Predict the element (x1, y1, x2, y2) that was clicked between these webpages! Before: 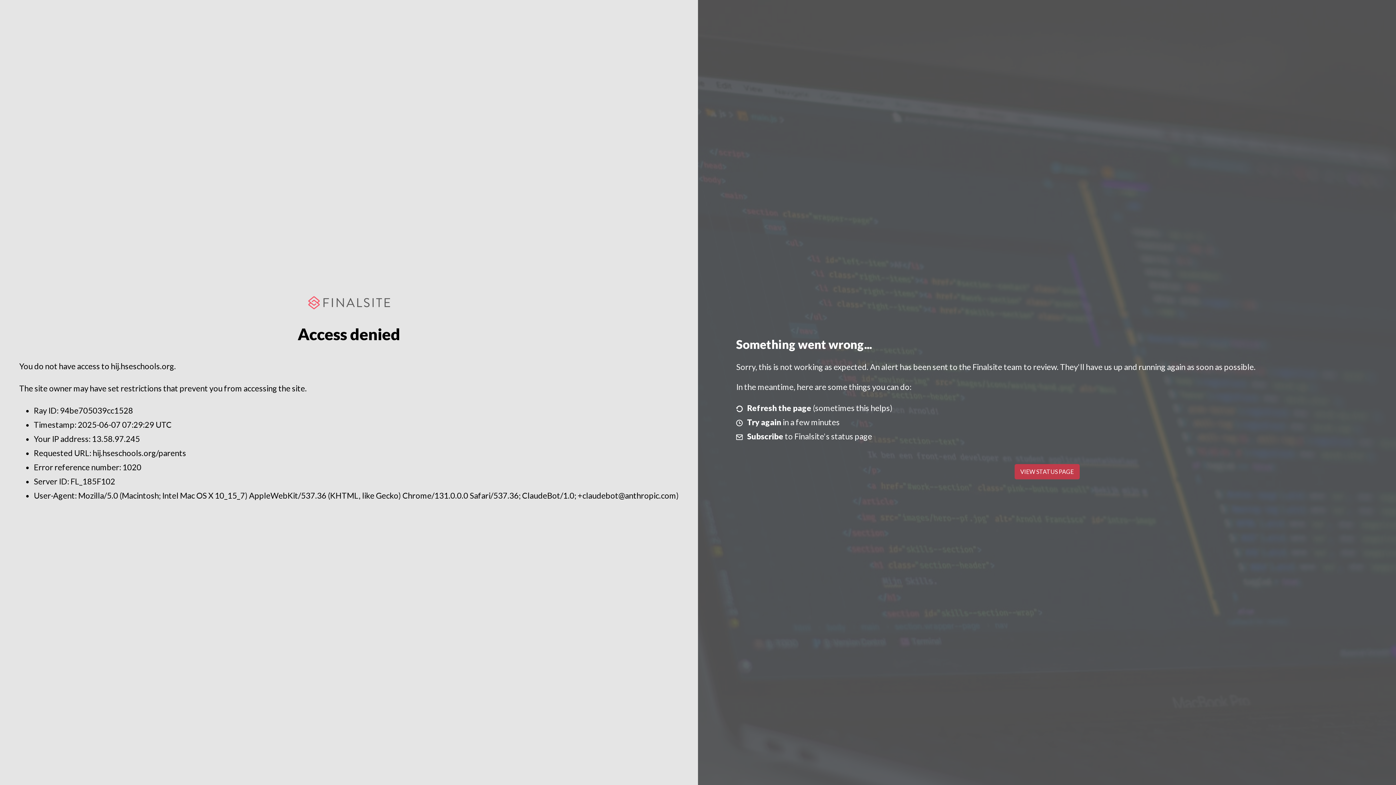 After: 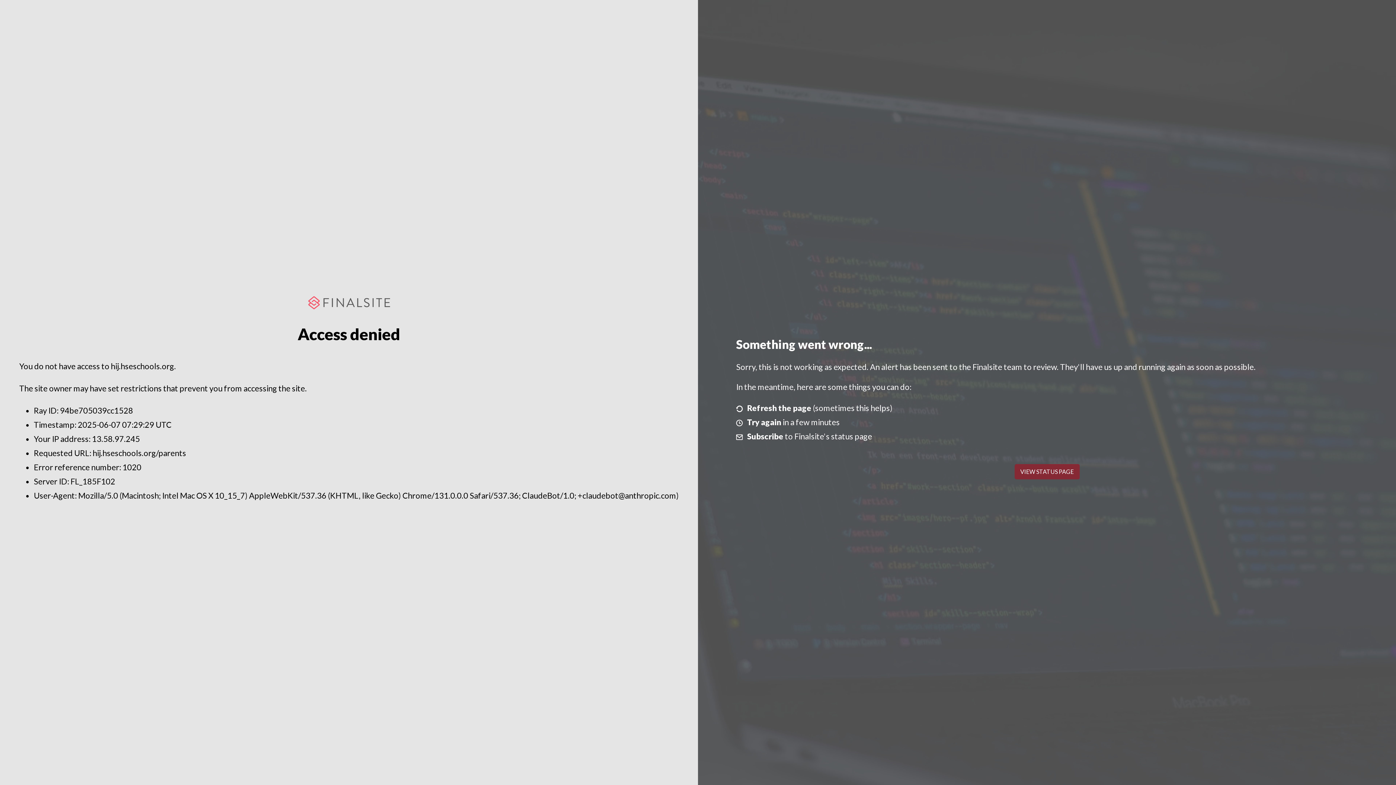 Action: bbox: (1014, 464, 1079, 479) label: VIEW STATUS PAGE